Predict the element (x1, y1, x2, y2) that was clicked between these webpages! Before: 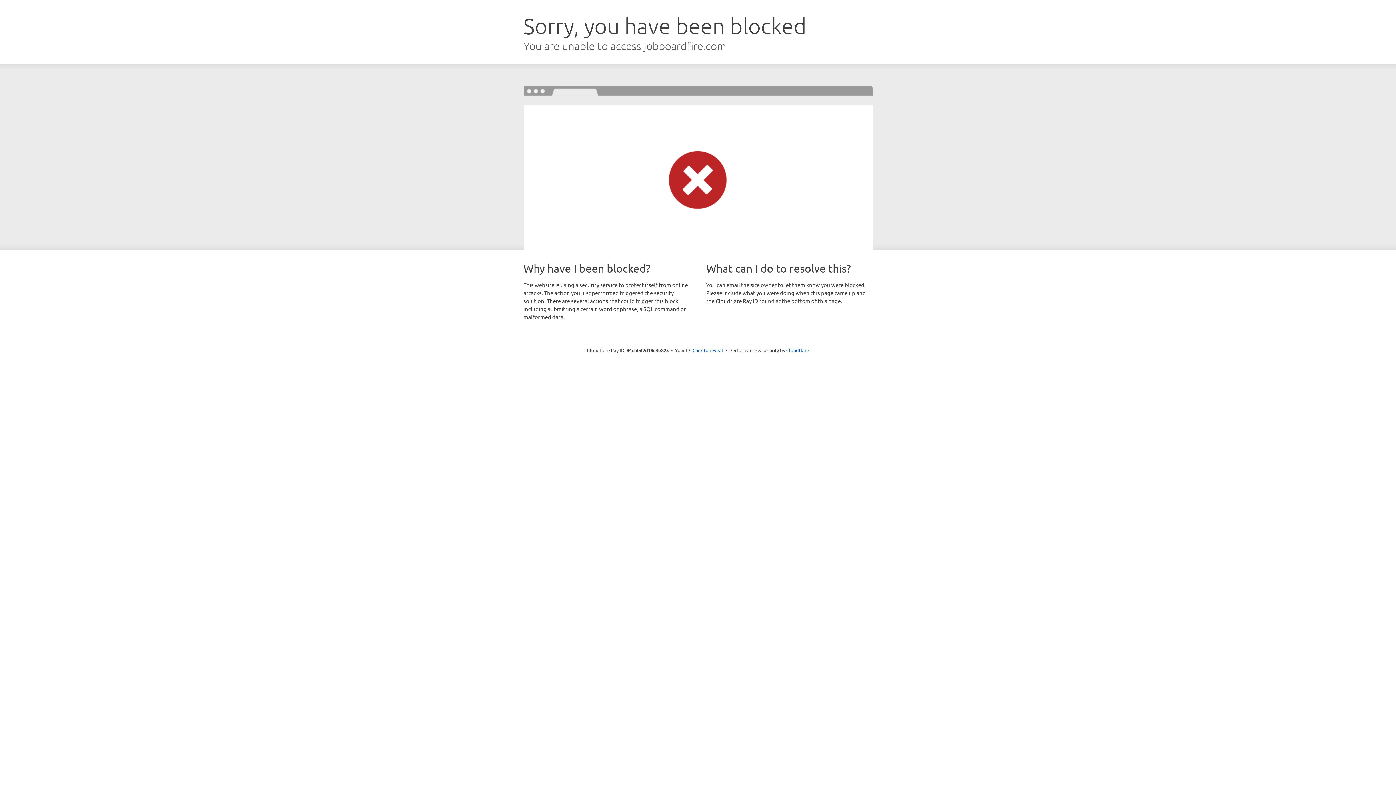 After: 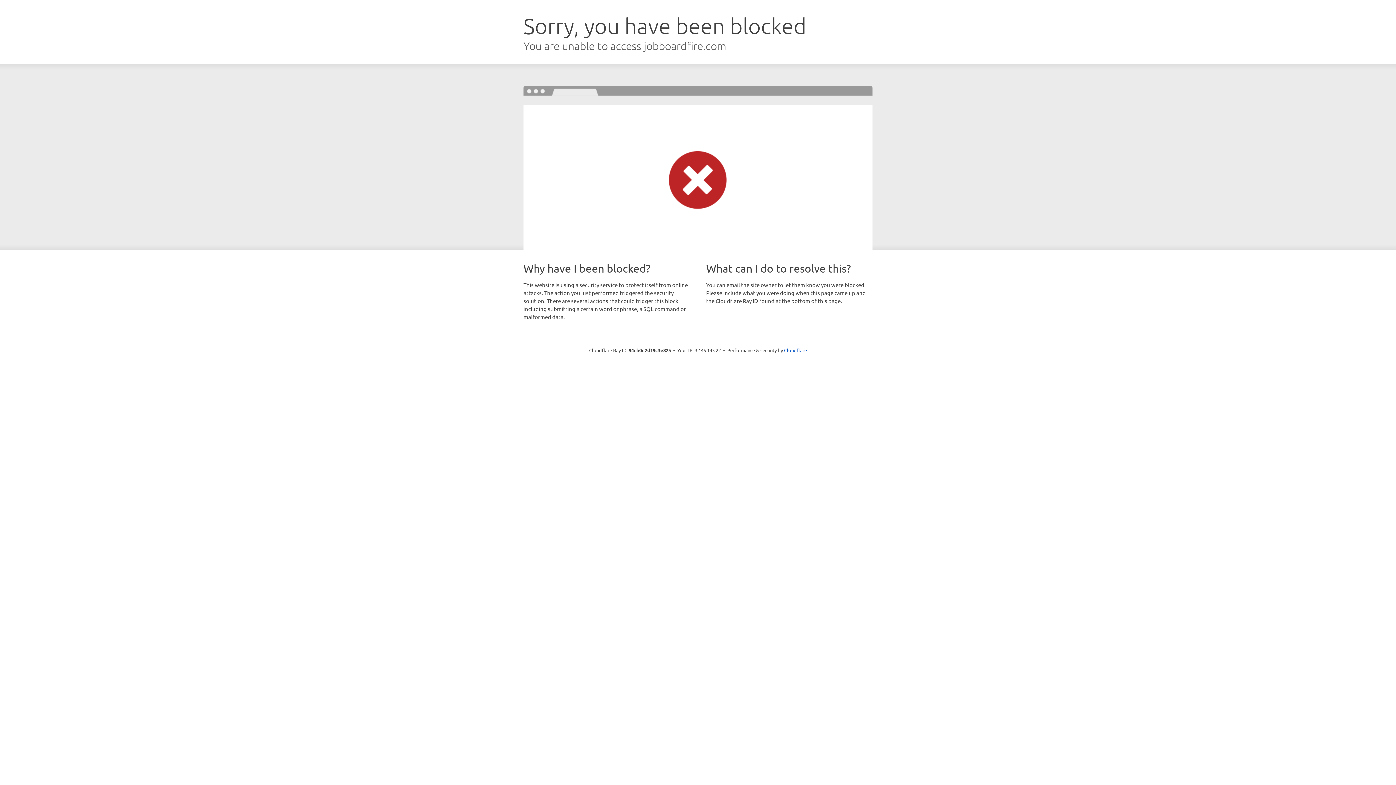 Action: label: Click to reveal bbox: (692, 346, 723, 353)